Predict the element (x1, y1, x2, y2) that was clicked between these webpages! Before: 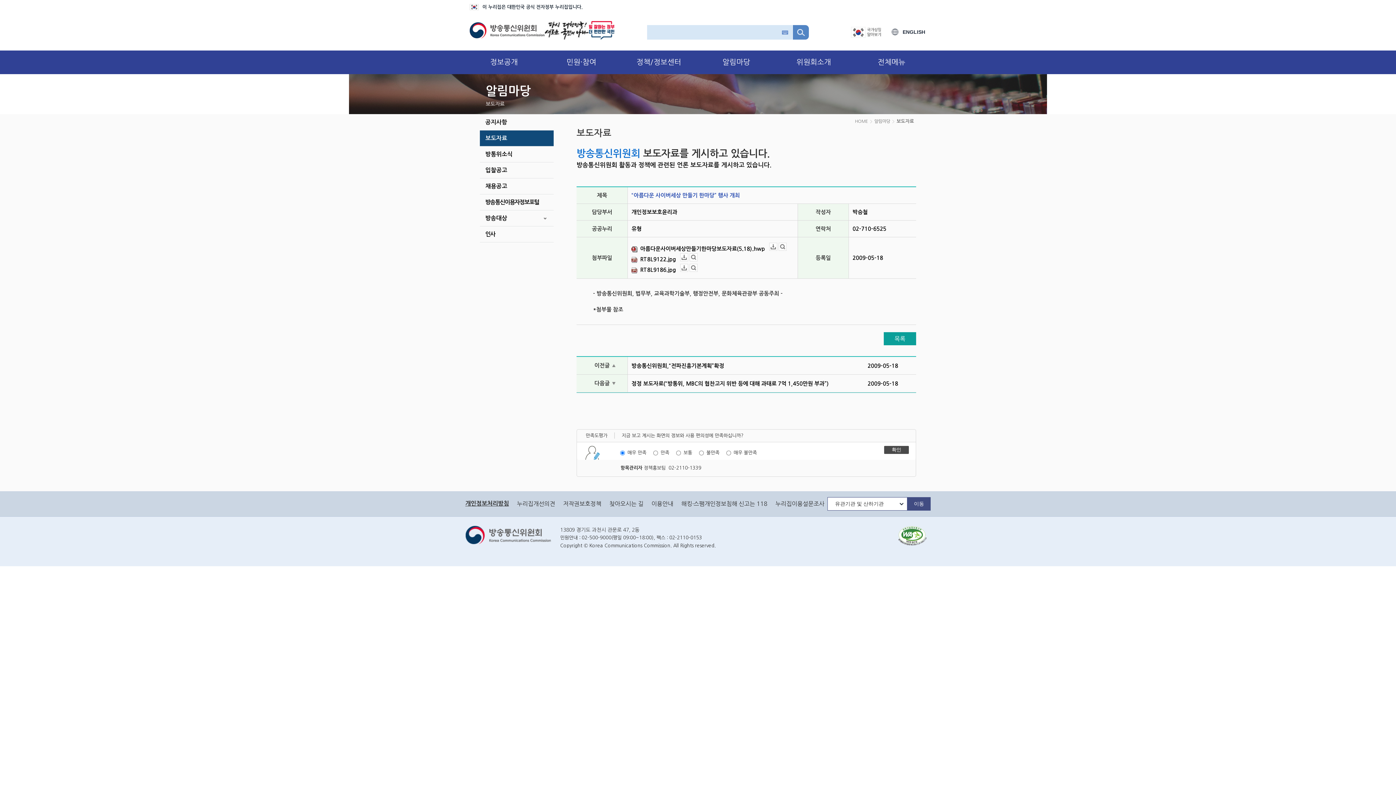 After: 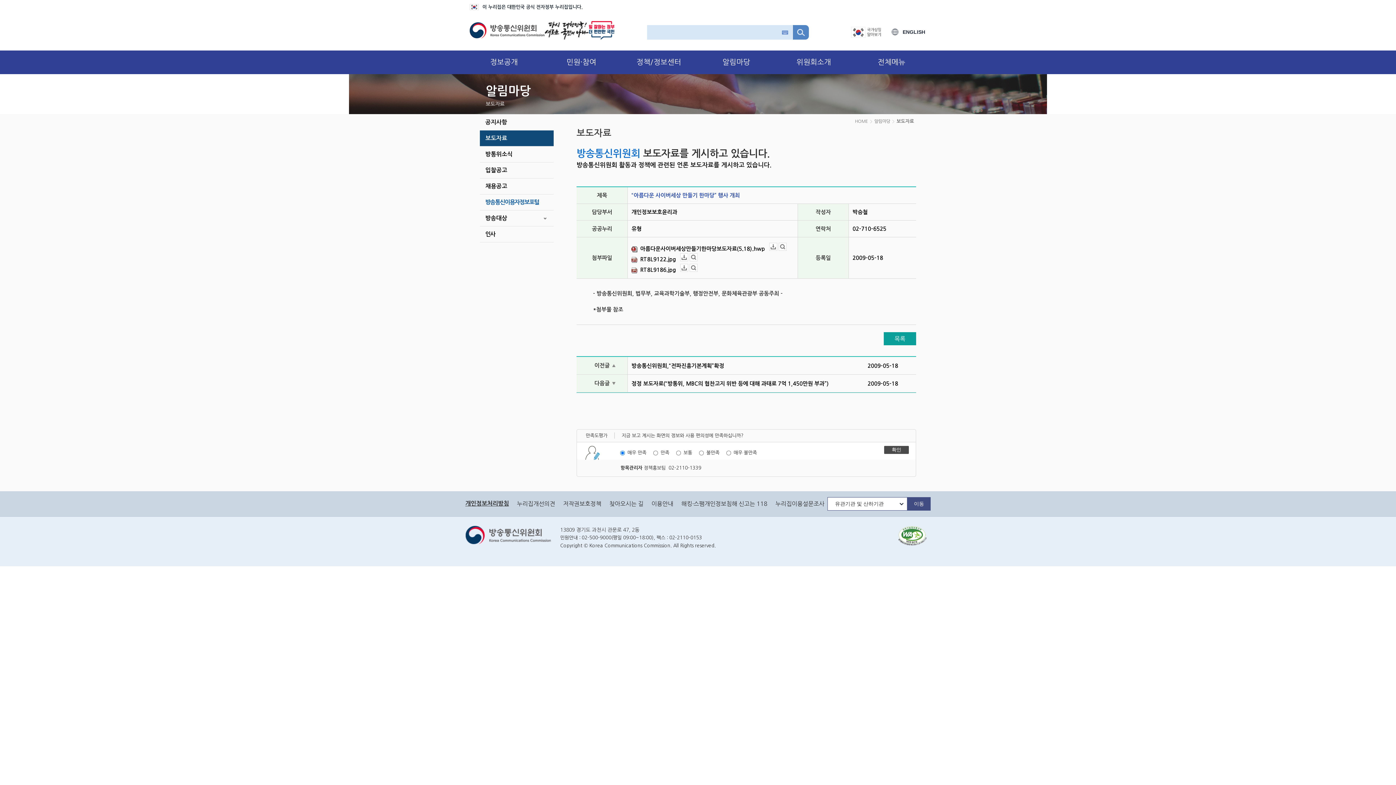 Action: bbox: (480, 194, 553, 210) label: 방송통신이용자정보포털
